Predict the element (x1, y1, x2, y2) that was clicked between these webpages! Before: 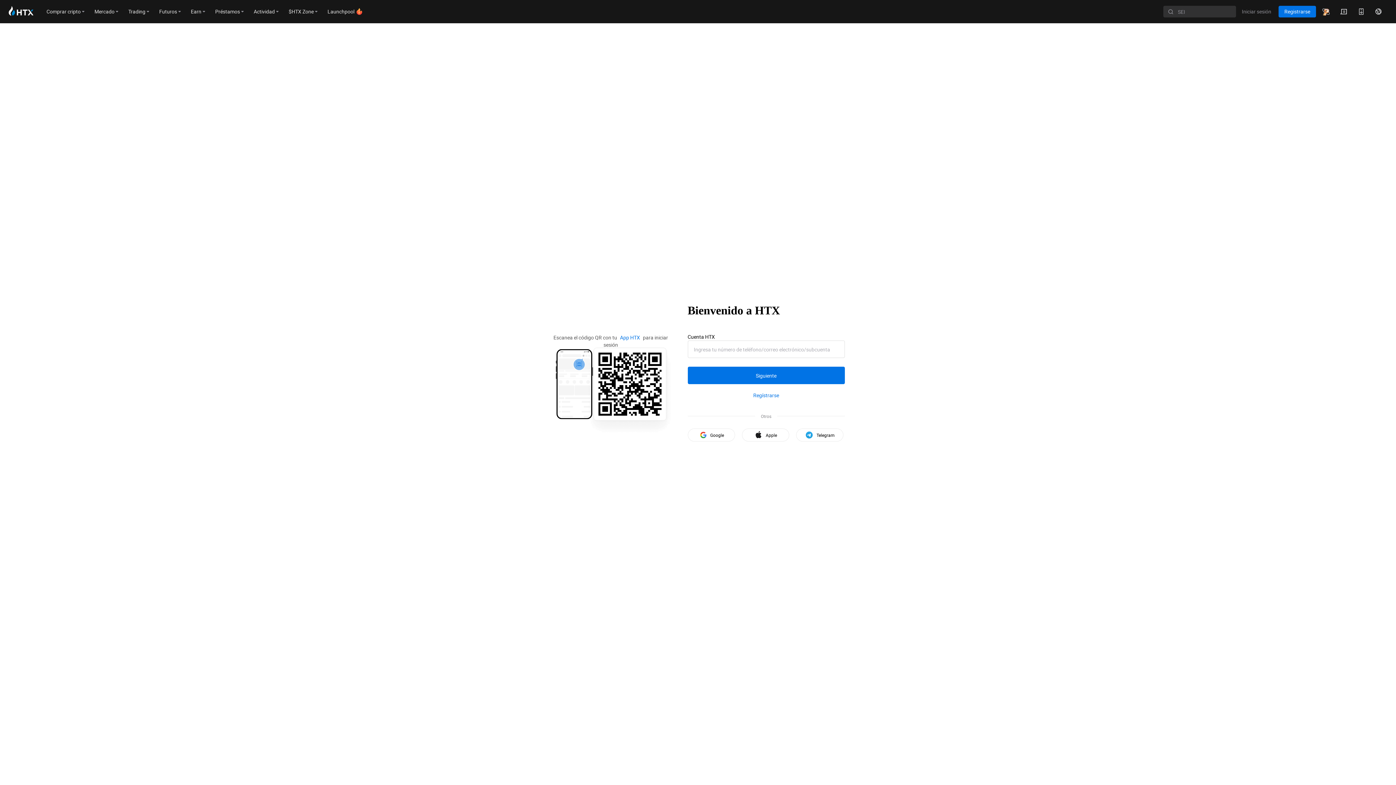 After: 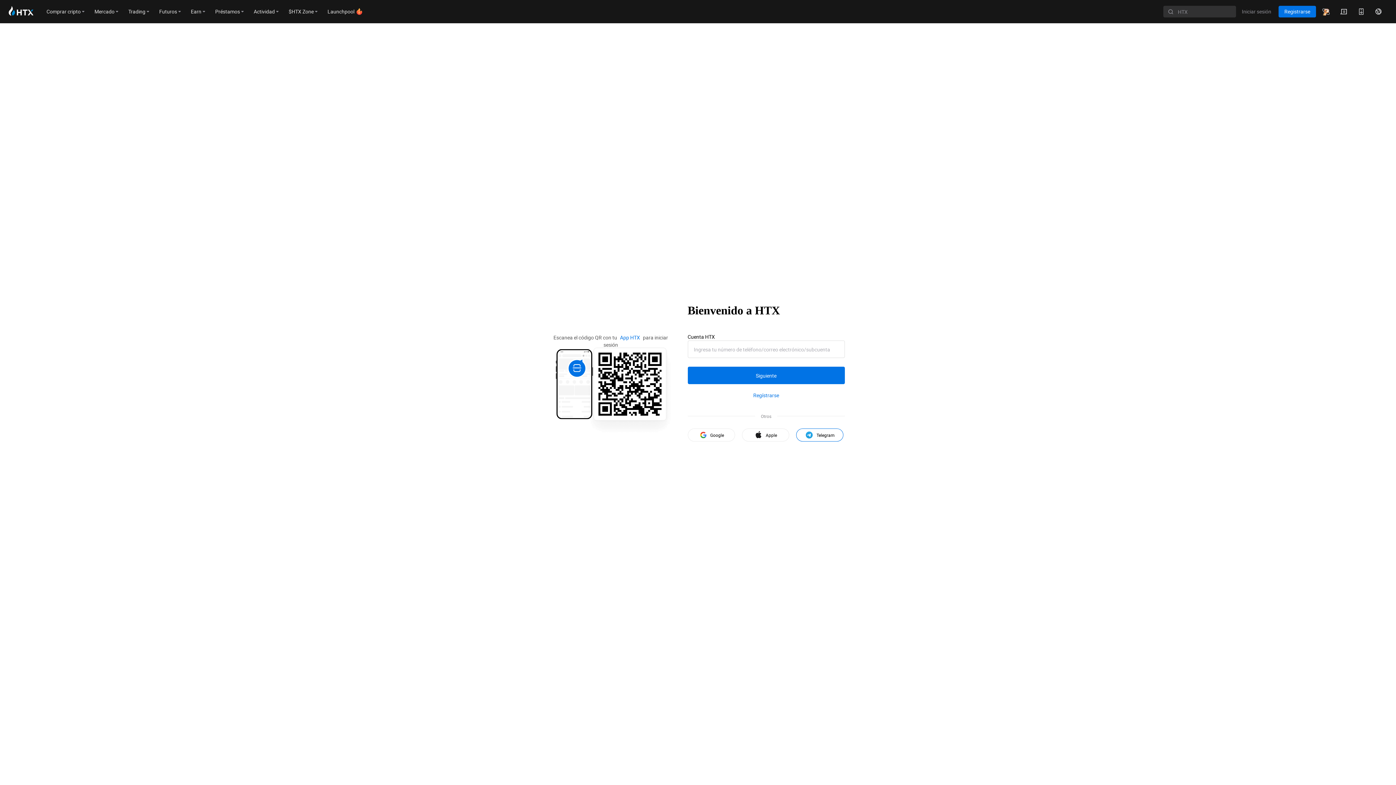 Action: label: Telegram bbox: (796, 428, 843, 441)